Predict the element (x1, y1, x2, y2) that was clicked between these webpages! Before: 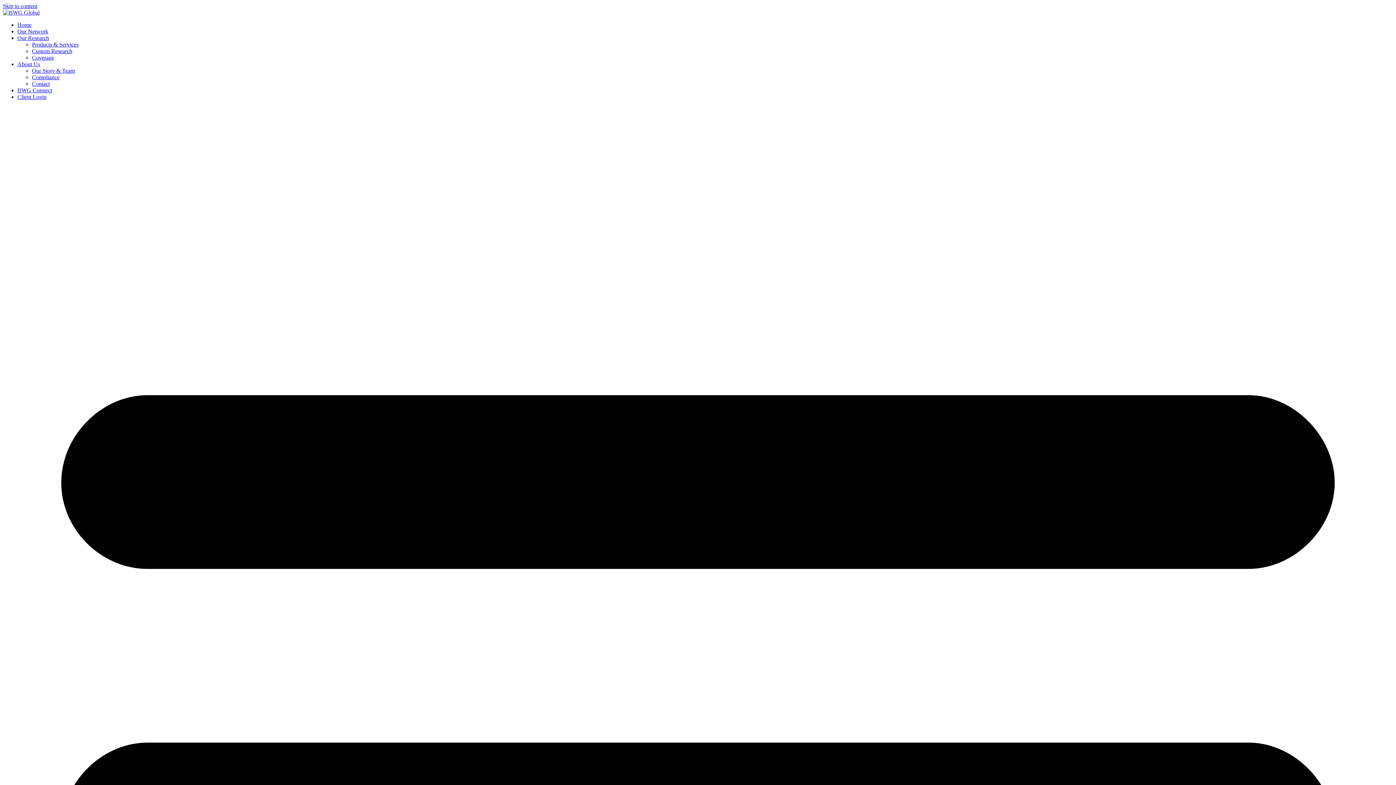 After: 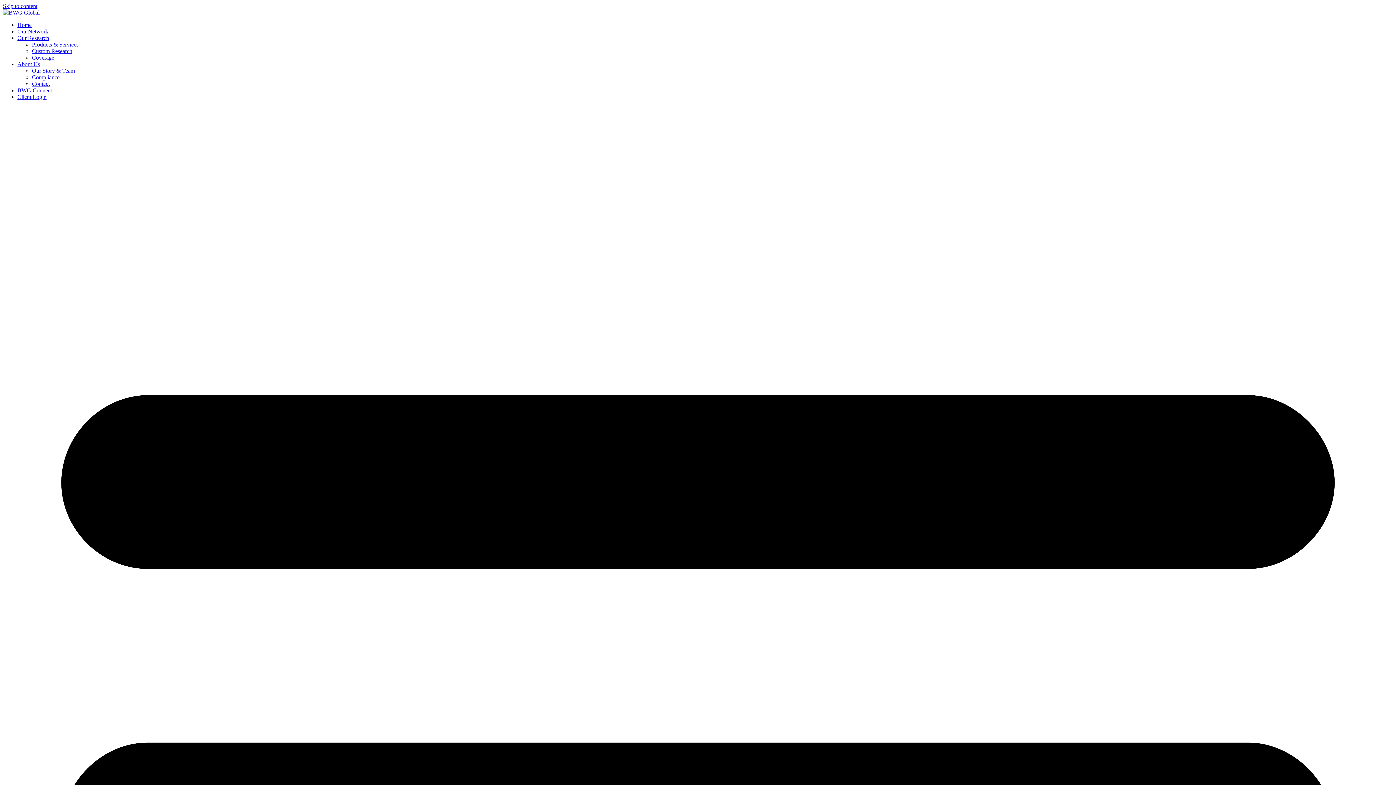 Action: bbox: (2, 2, 37, 9) label: Skip to content